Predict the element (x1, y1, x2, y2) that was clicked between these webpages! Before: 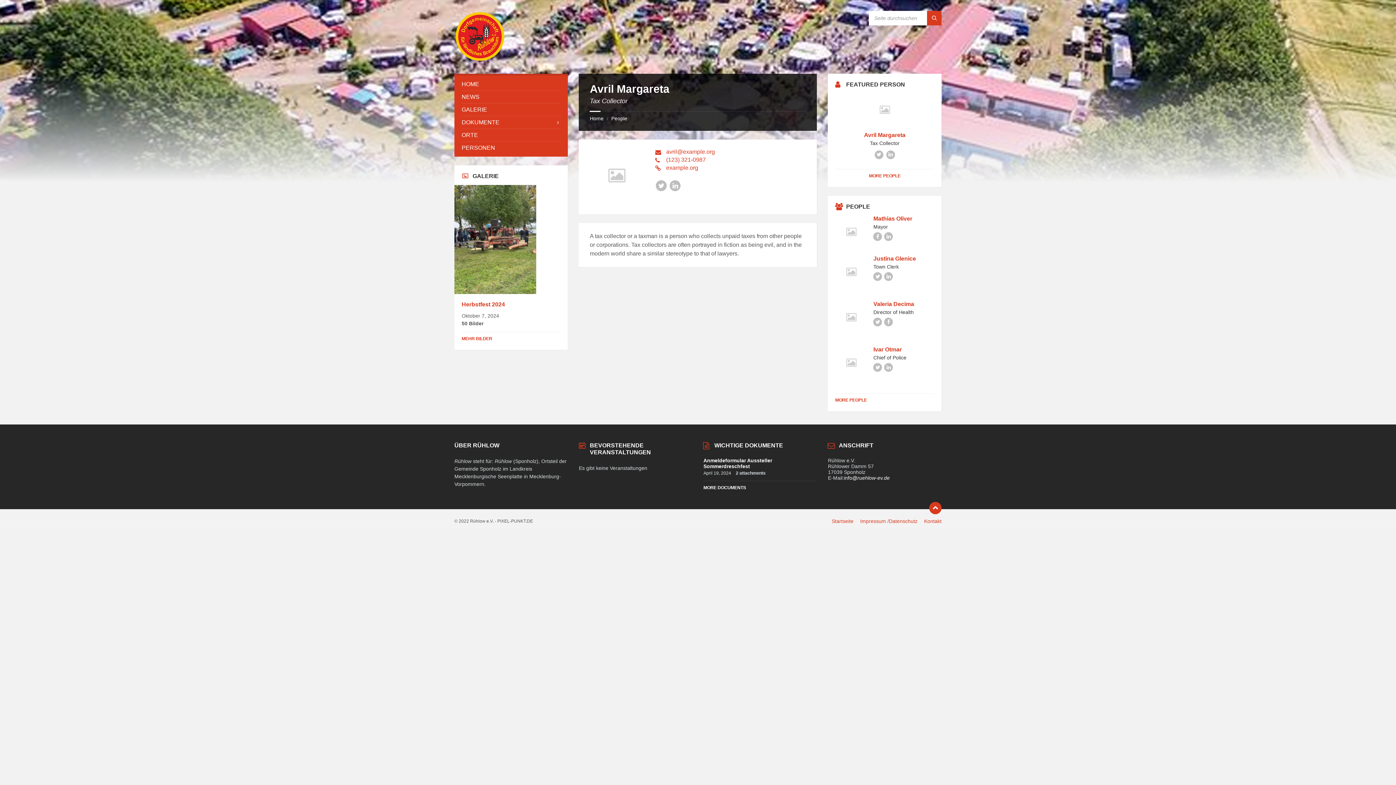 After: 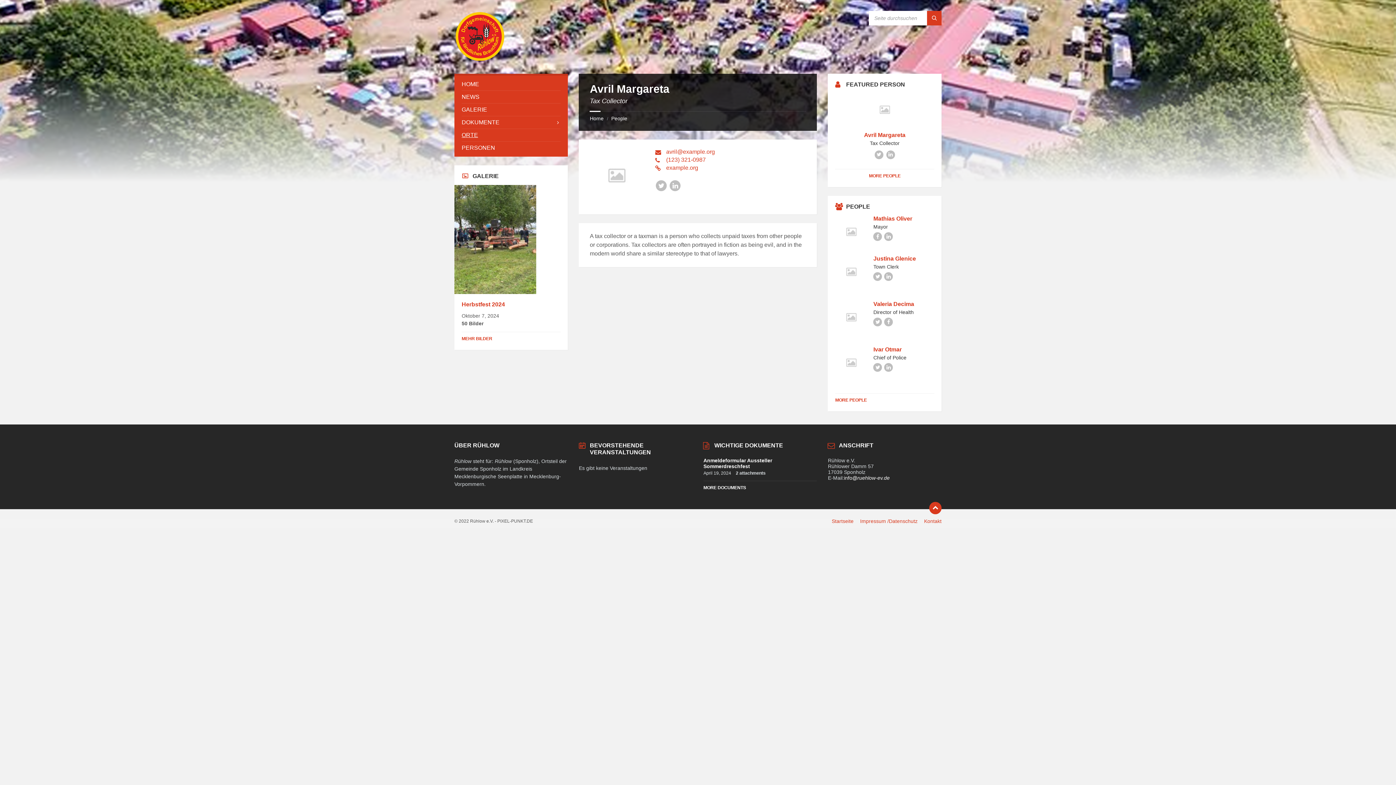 Action: label: ORTE bbox: (461, 128, 560, 141)